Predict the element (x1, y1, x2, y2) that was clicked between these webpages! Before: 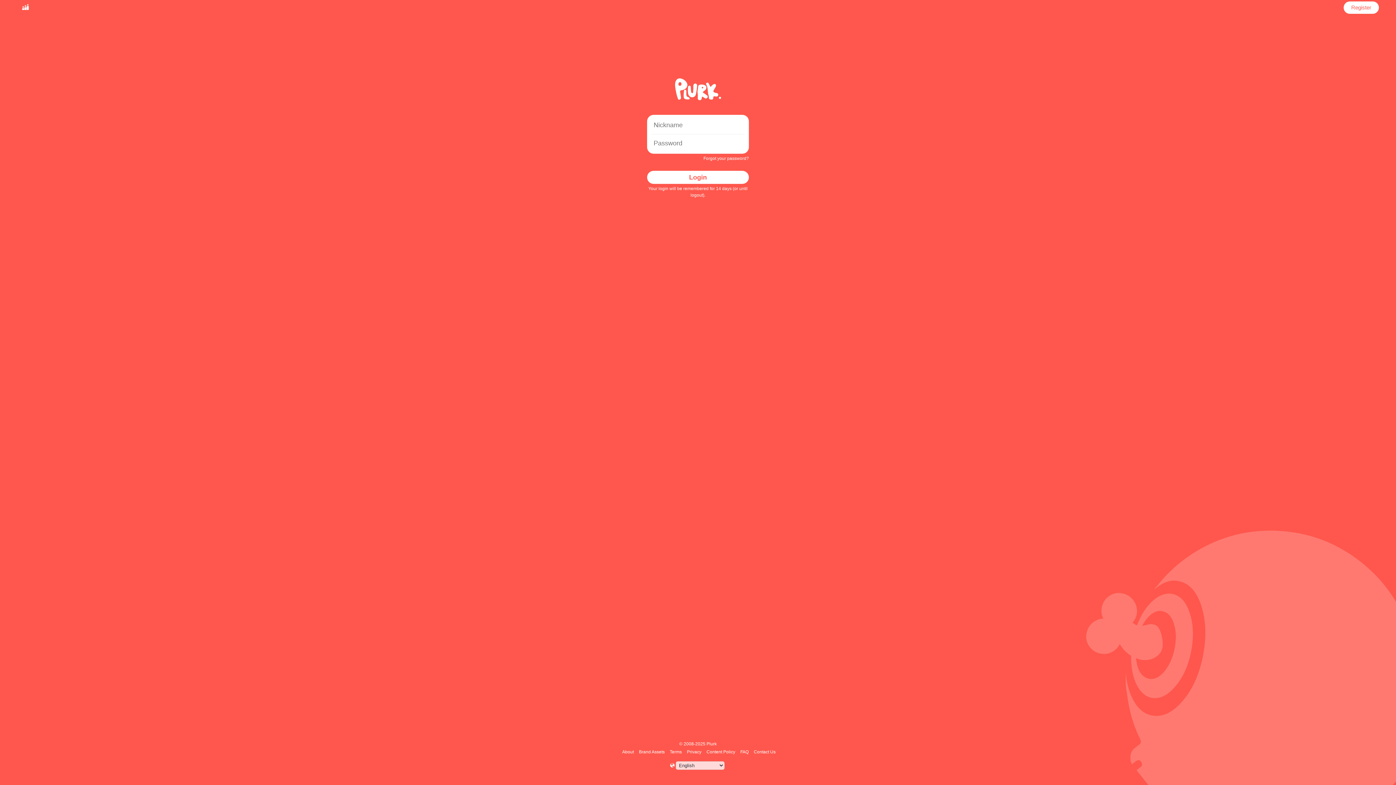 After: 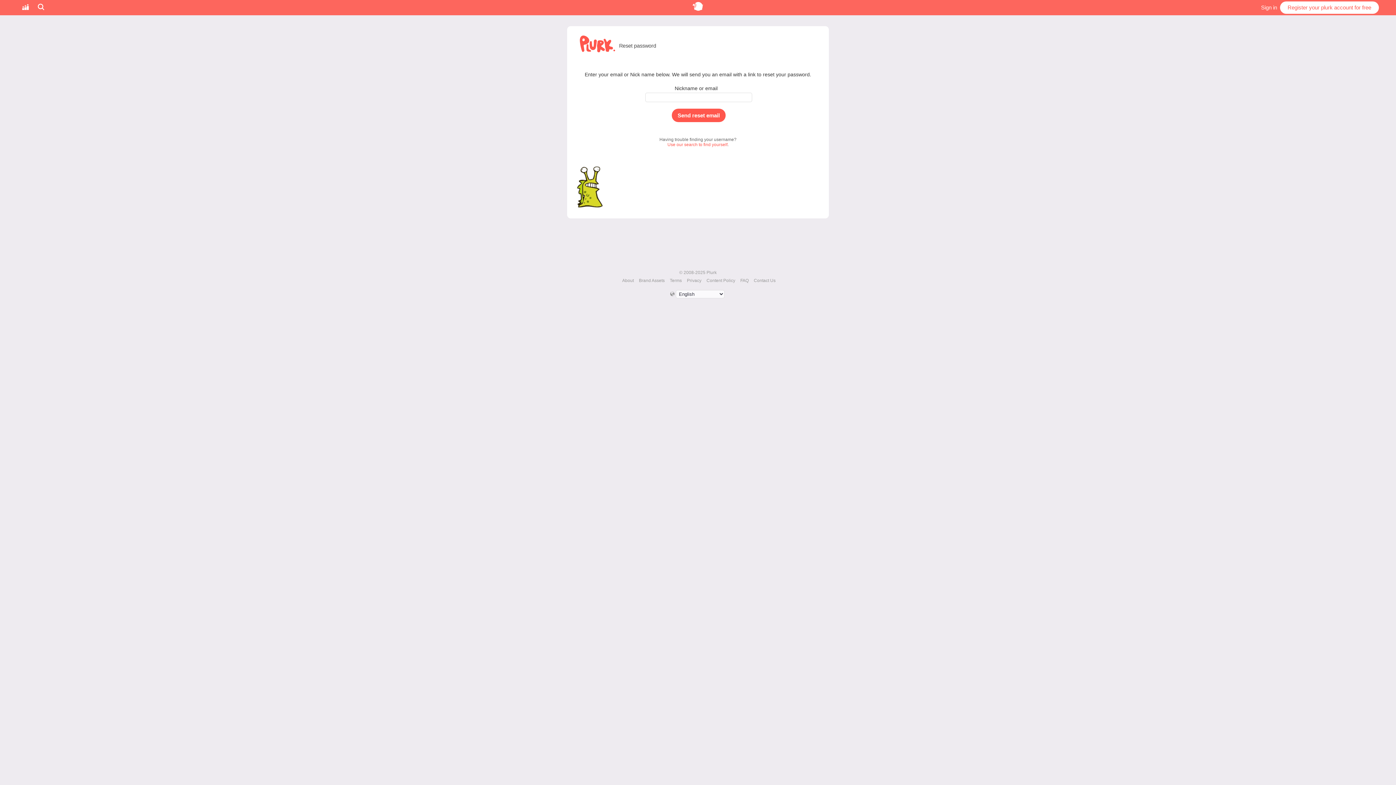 Action: label: Forgot your password? bbox: (703, 156, 749, 161)